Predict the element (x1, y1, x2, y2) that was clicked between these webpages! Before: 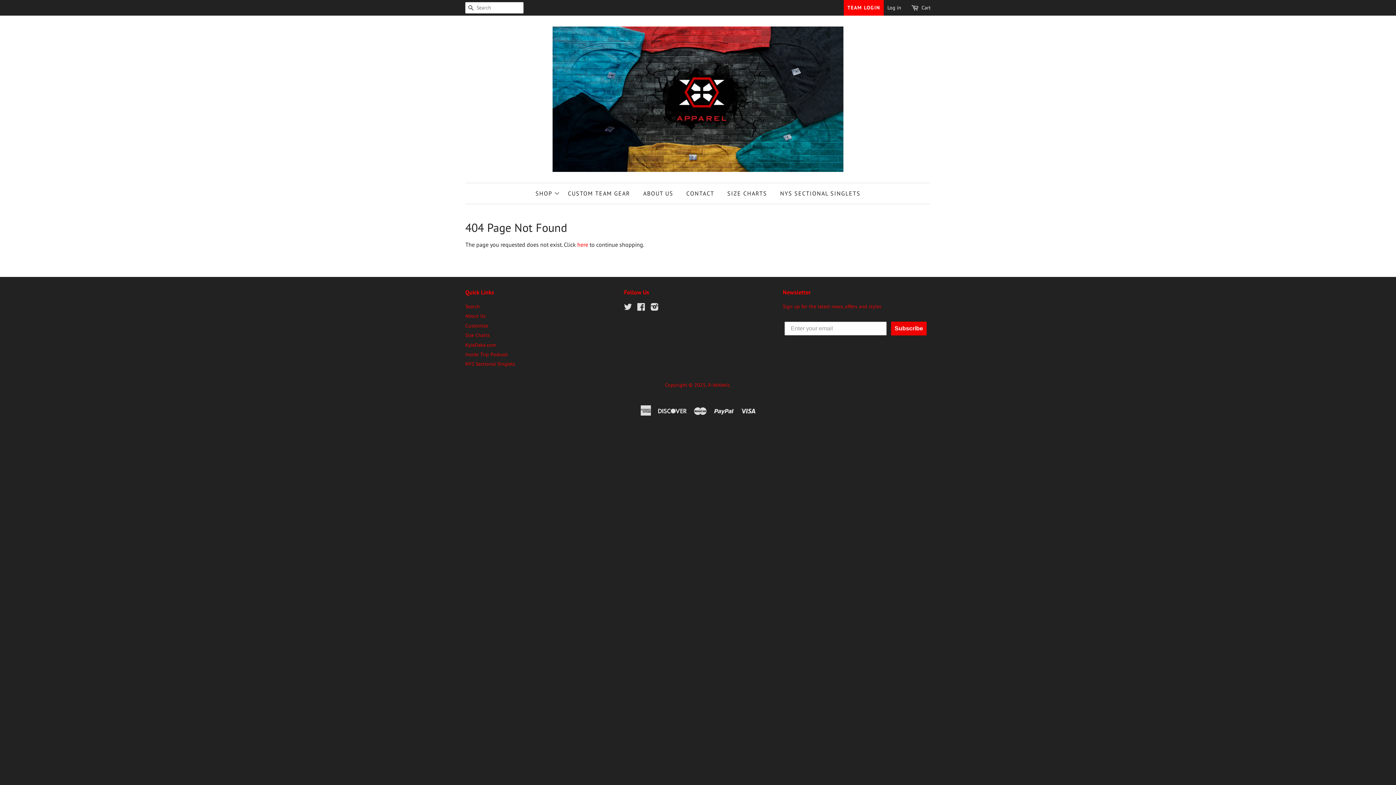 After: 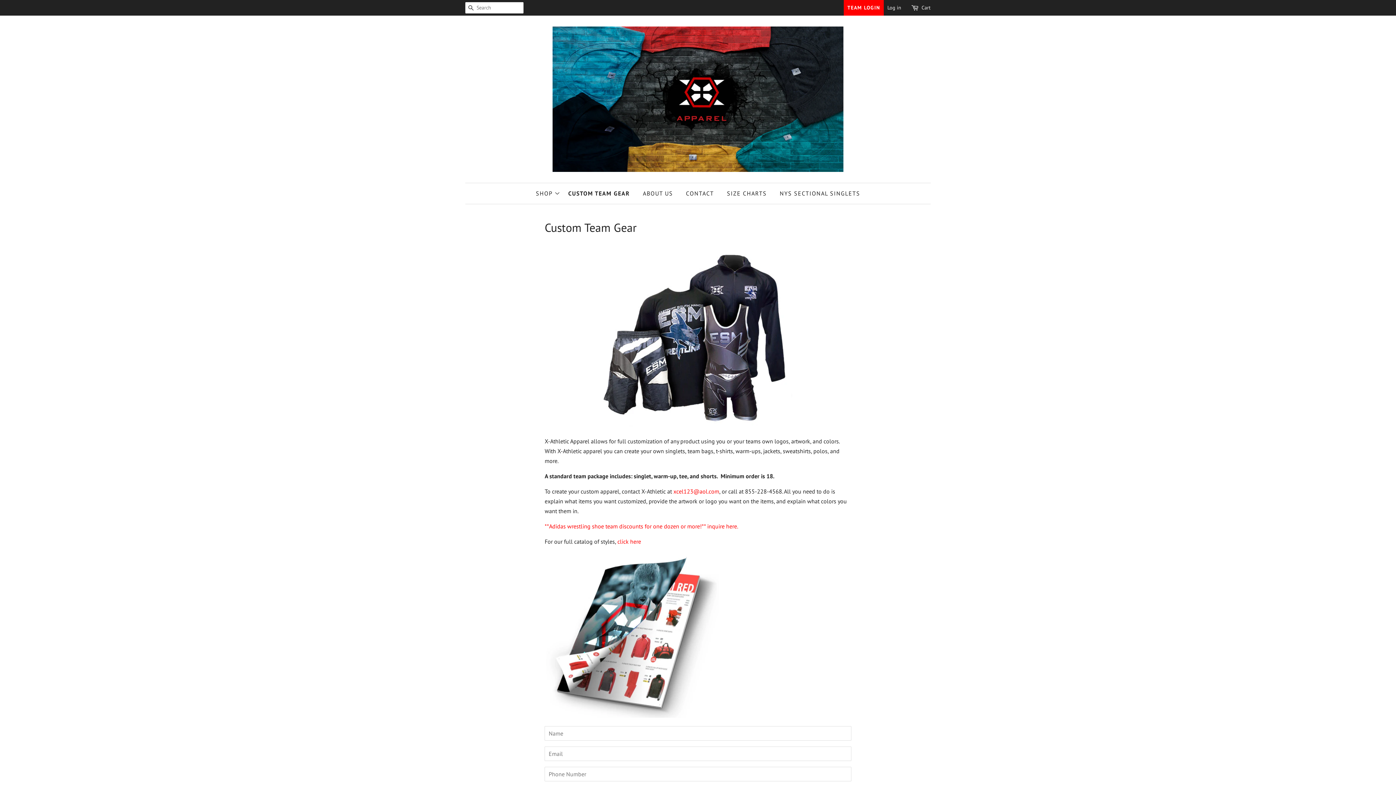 Action: label: Customize bbox: (465, 322, 488, 329)